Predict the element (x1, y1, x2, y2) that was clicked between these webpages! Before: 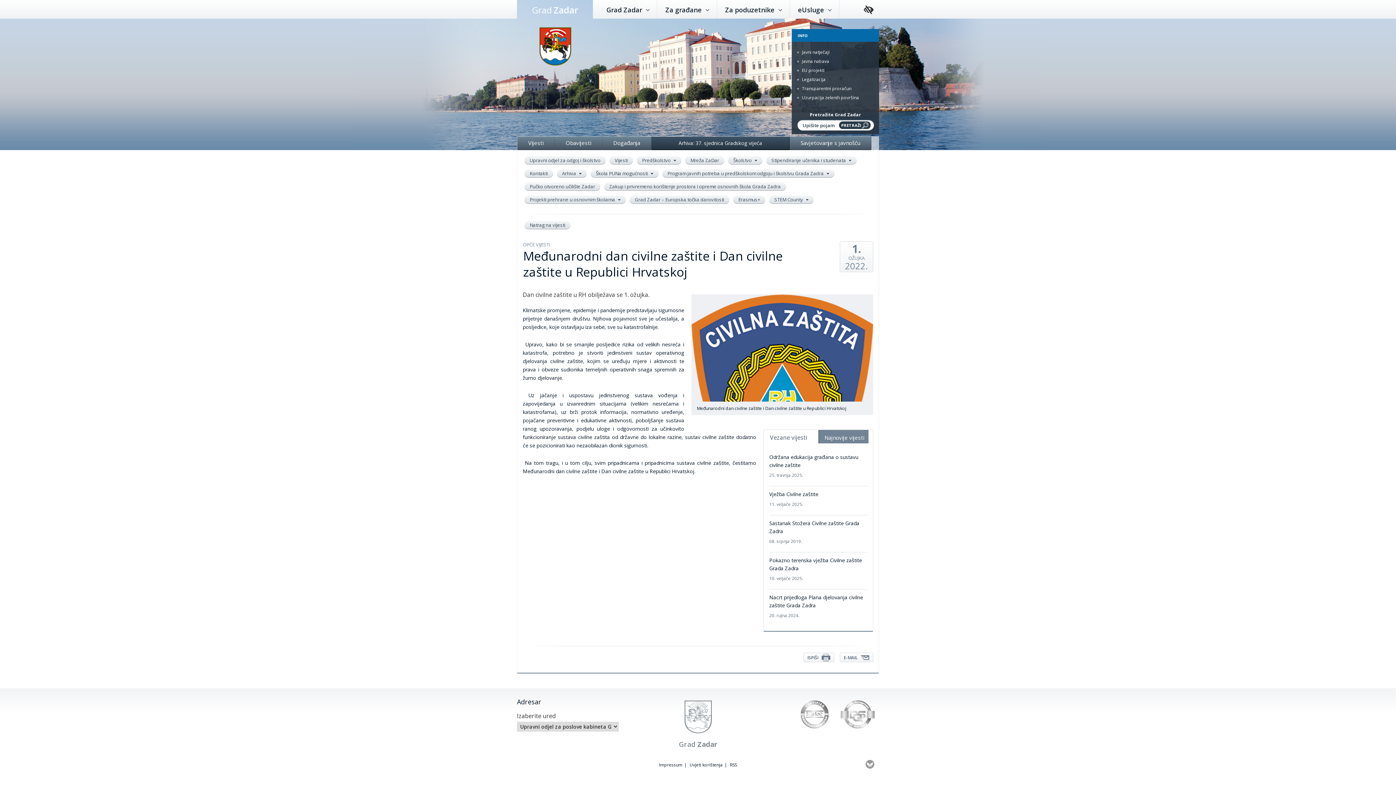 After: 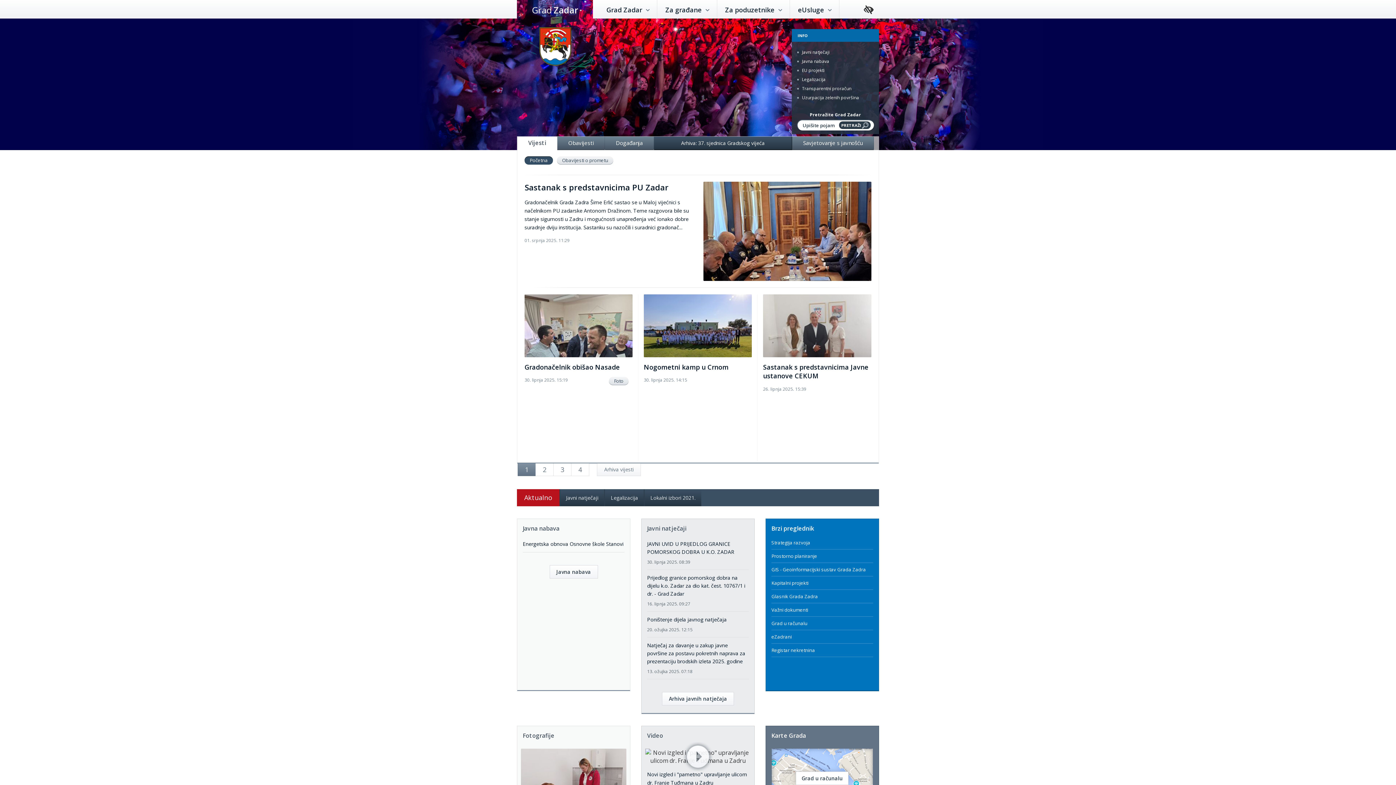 Action: label: Grad Zadar bbox: (517, 0, 593, 20)